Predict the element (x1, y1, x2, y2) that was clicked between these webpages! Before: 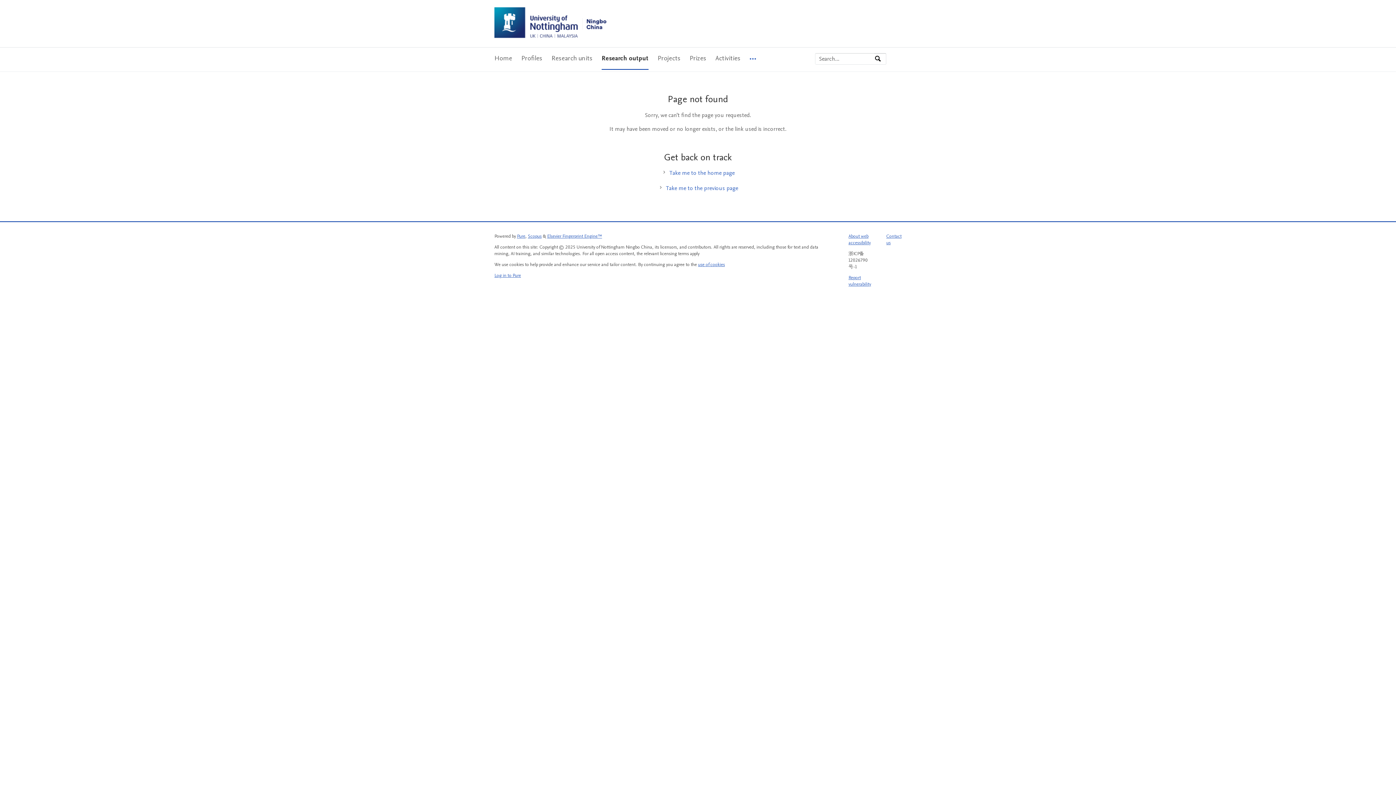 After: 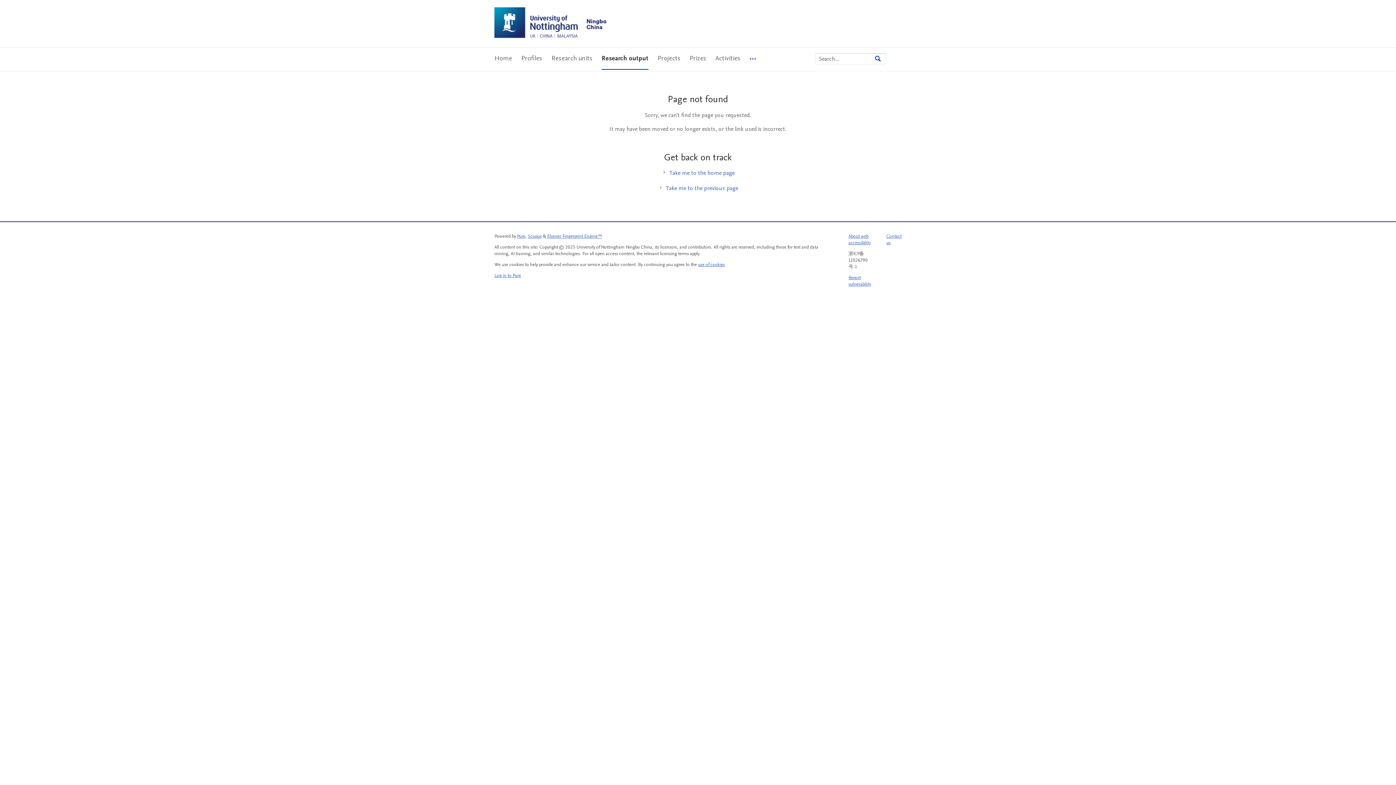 Action: bbox: (874, 53, 886, 64) label: Search